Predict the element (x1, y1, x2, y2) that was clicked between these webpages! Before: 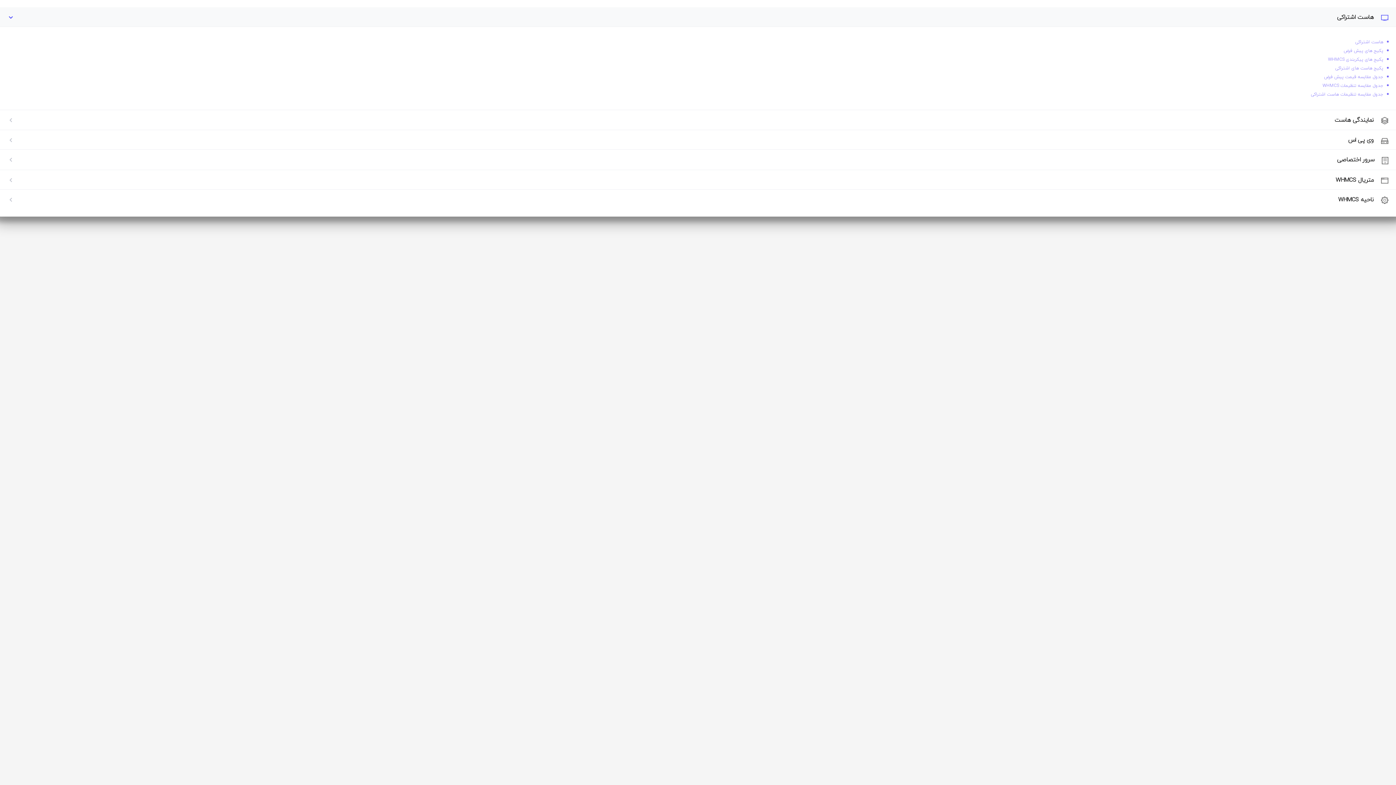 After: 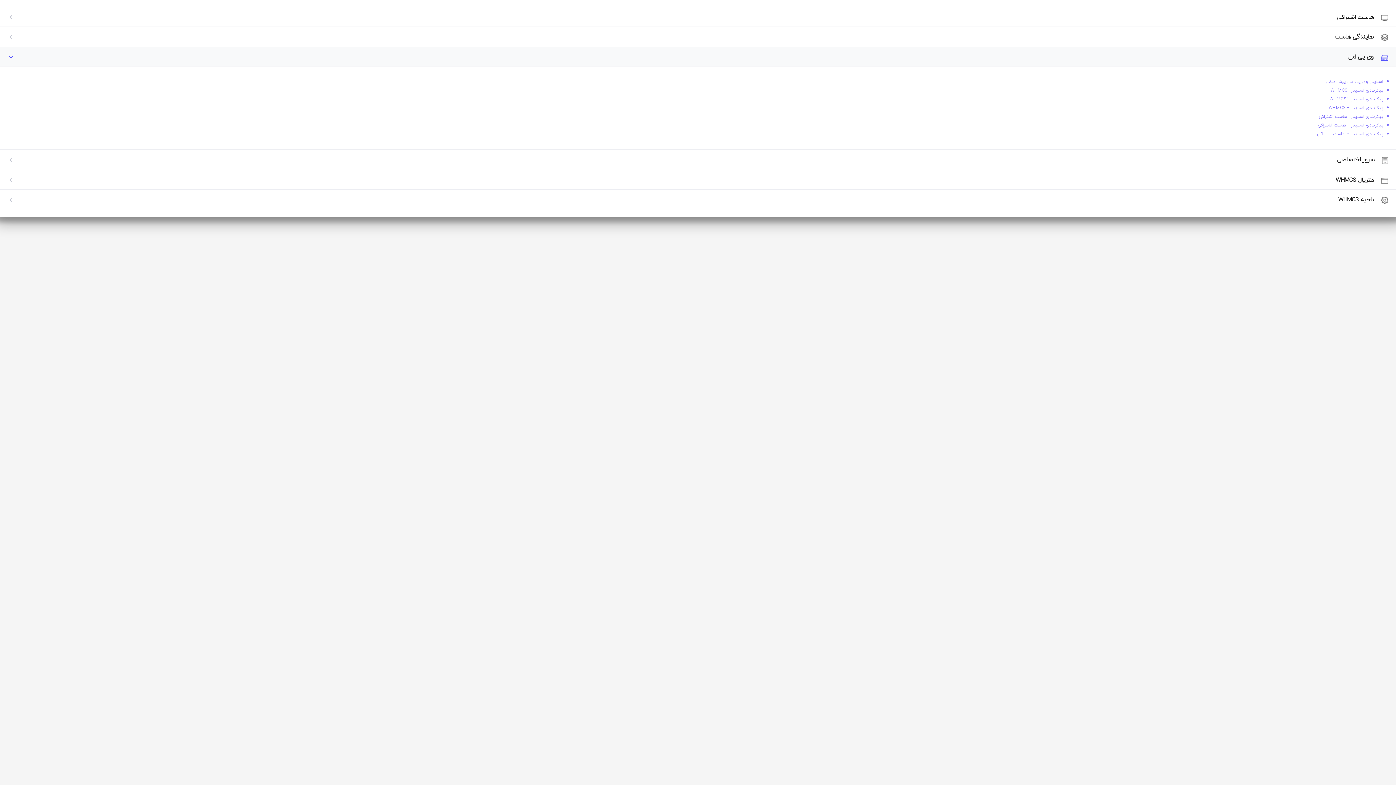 Action: label:  وی پی اس bbox: (-5, 130, 1403, 149)